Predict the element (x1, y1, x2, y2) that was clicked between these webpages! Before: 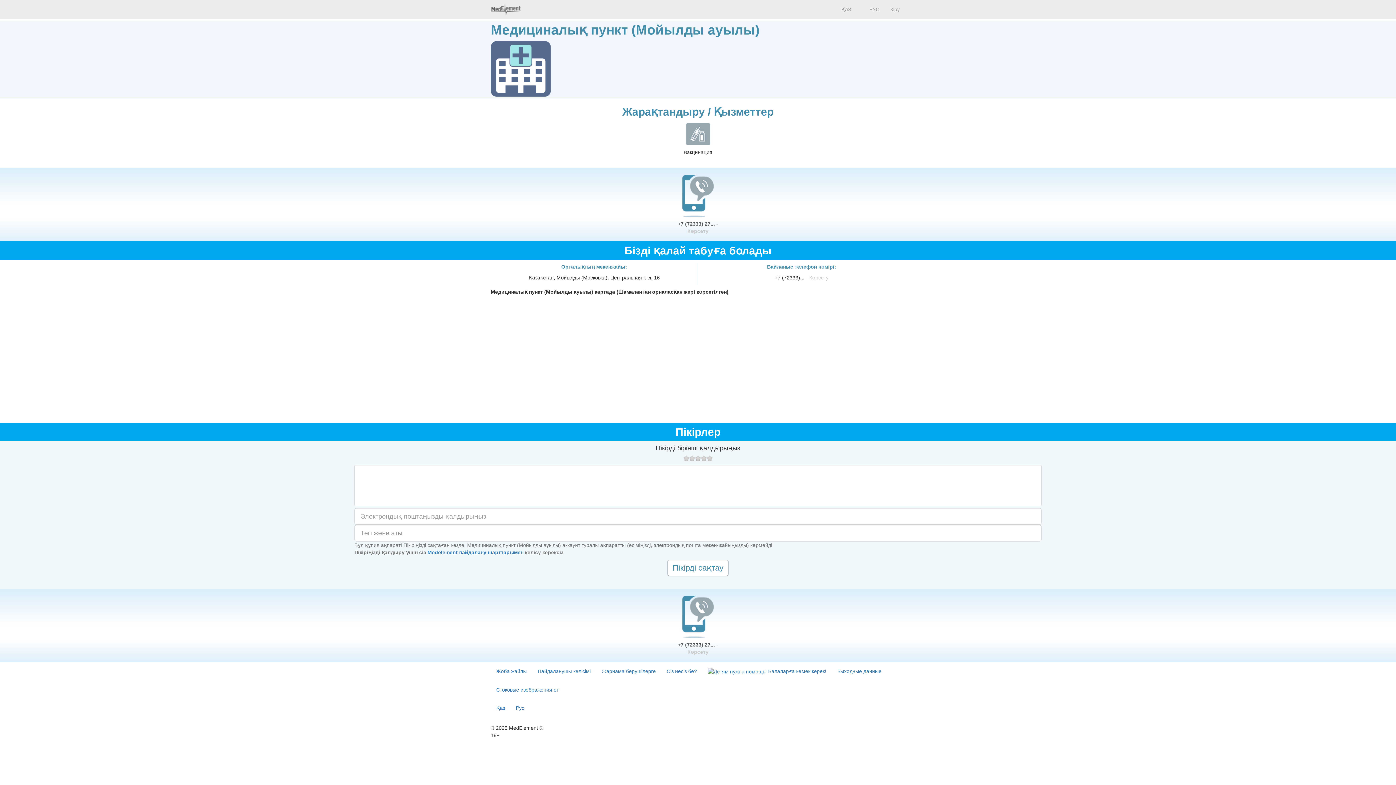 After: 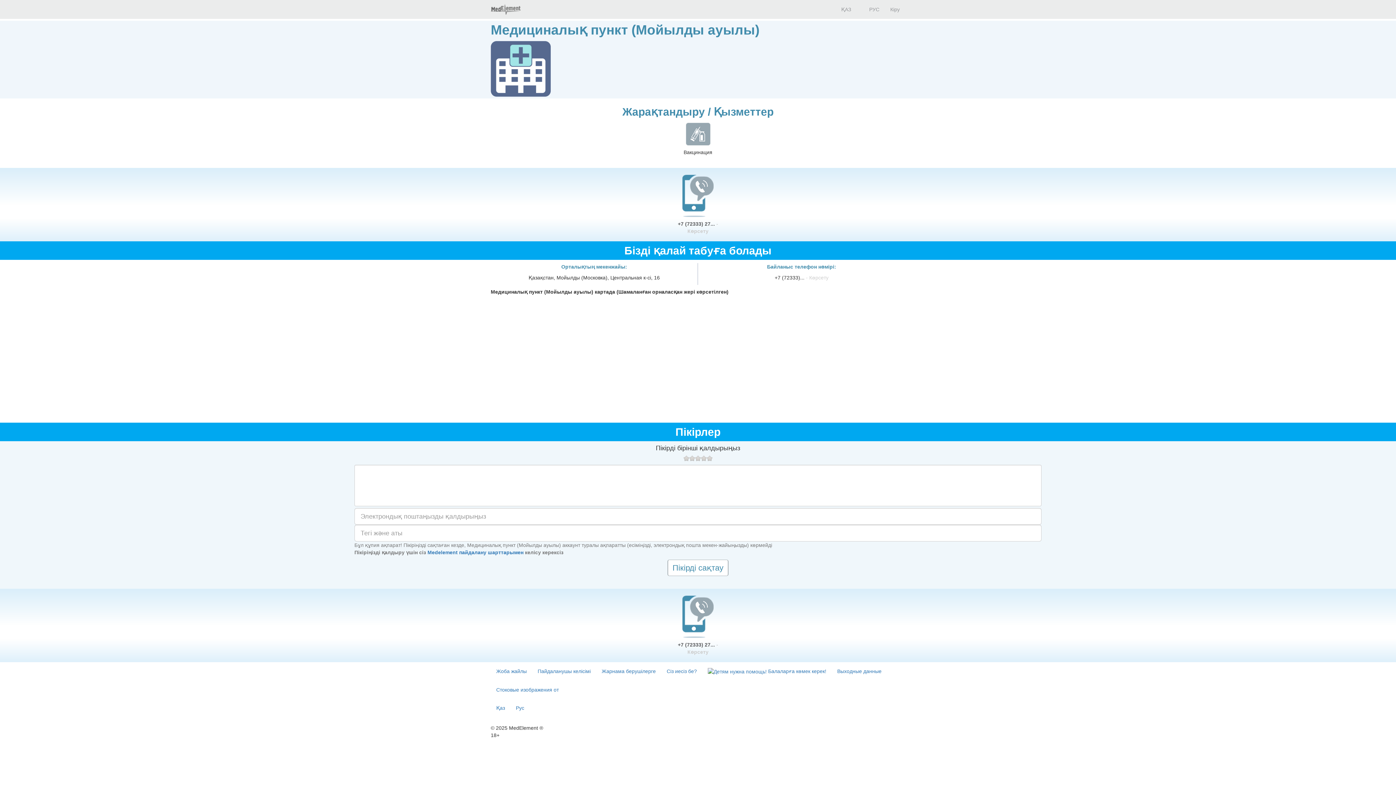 Action: bbox: (669, 174, 726, 217)